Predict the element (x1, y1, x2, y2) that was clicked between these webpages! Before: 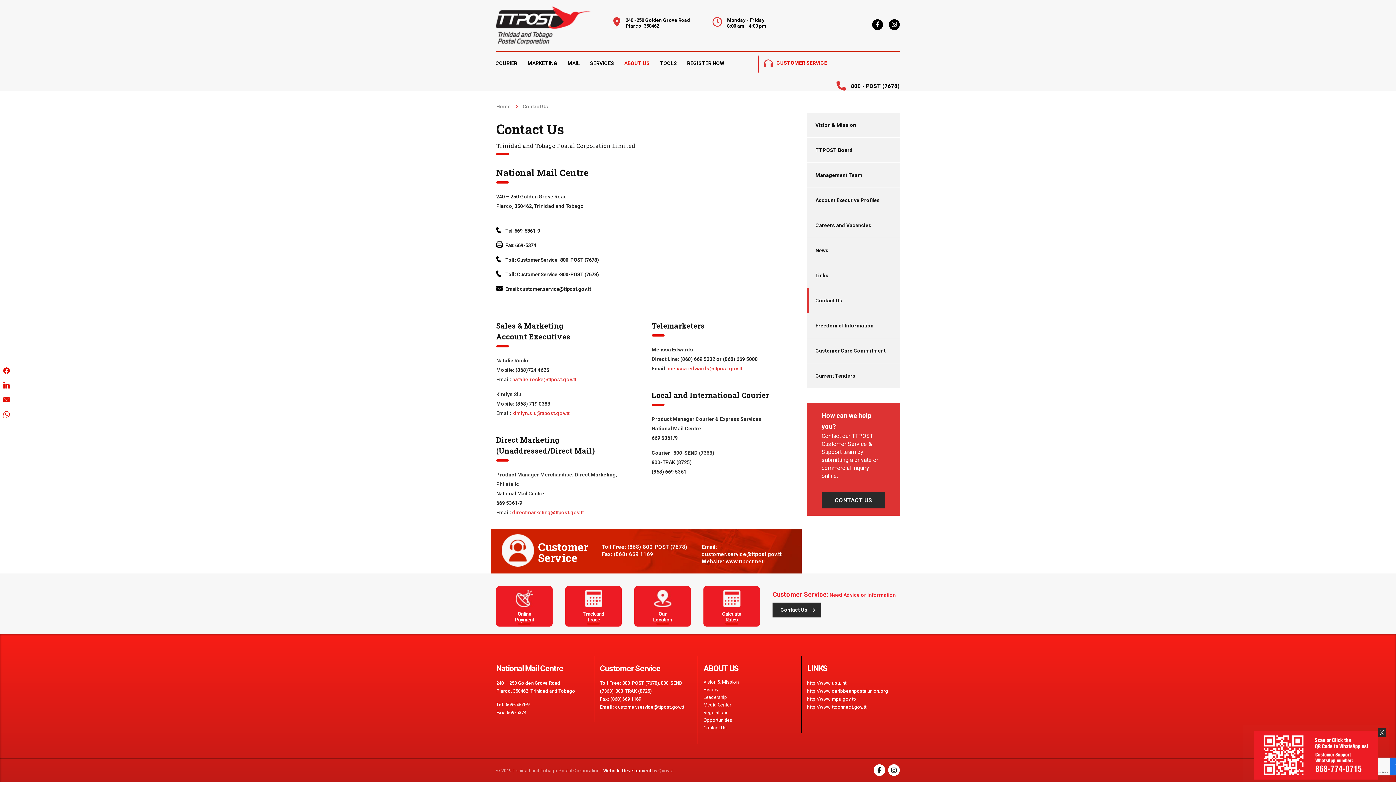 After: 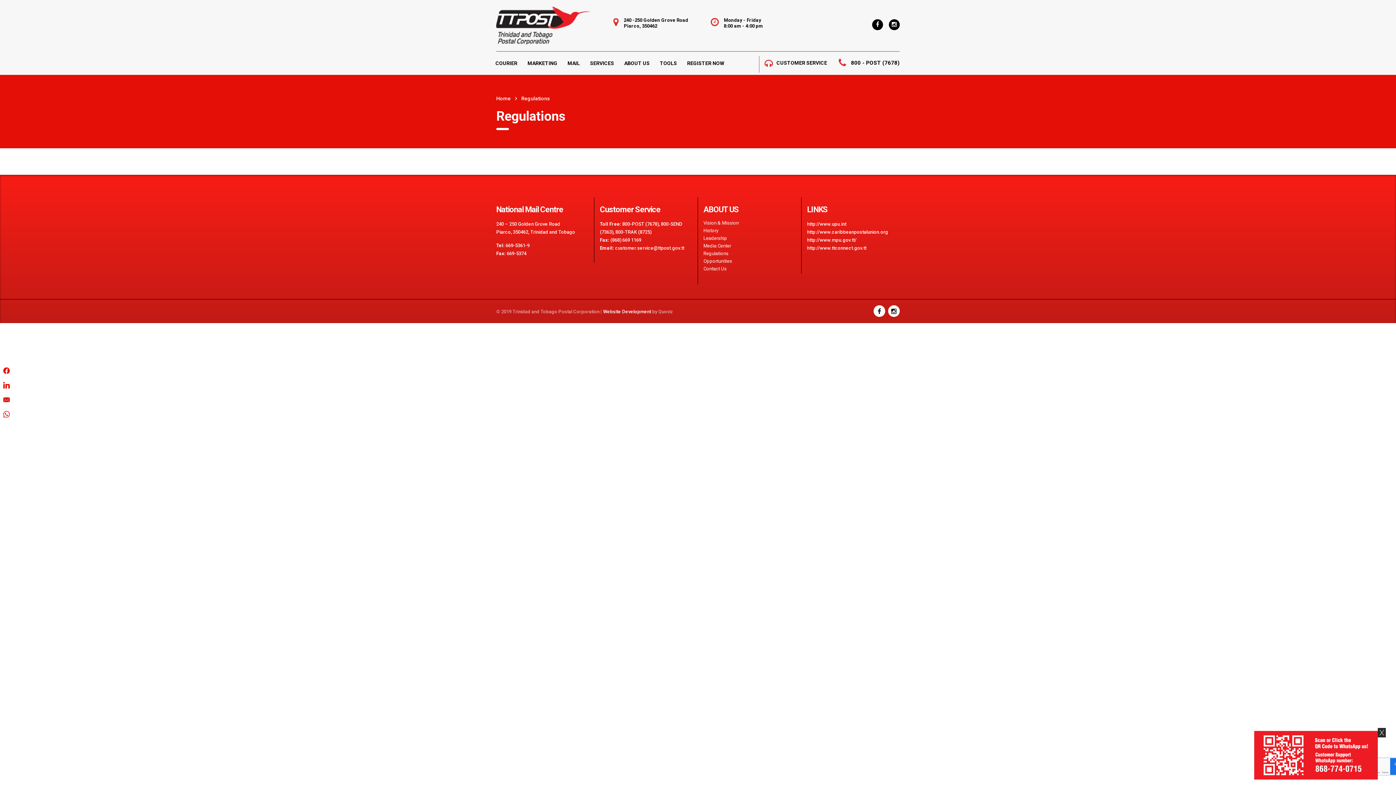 Action: label: Regulations bbox: (703, 710, 728, 716)